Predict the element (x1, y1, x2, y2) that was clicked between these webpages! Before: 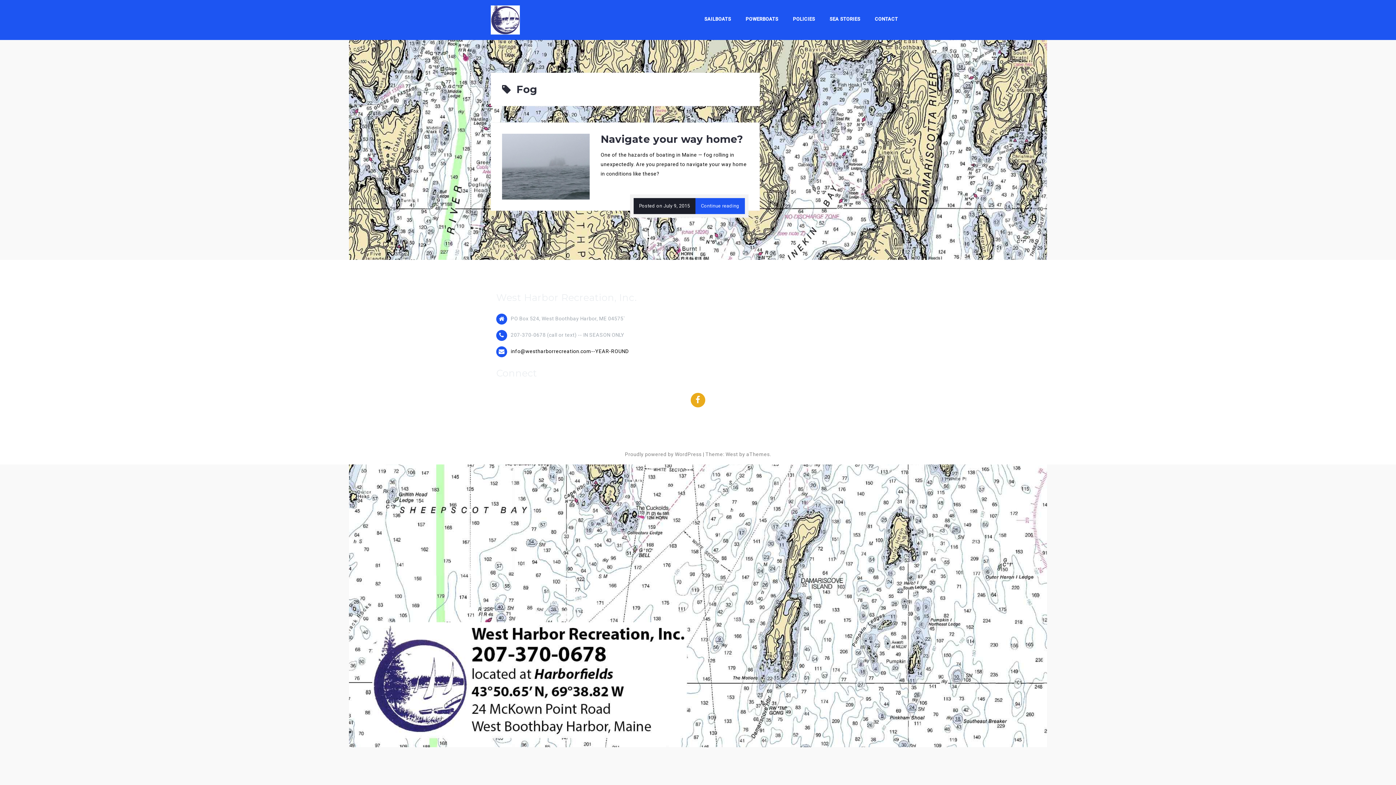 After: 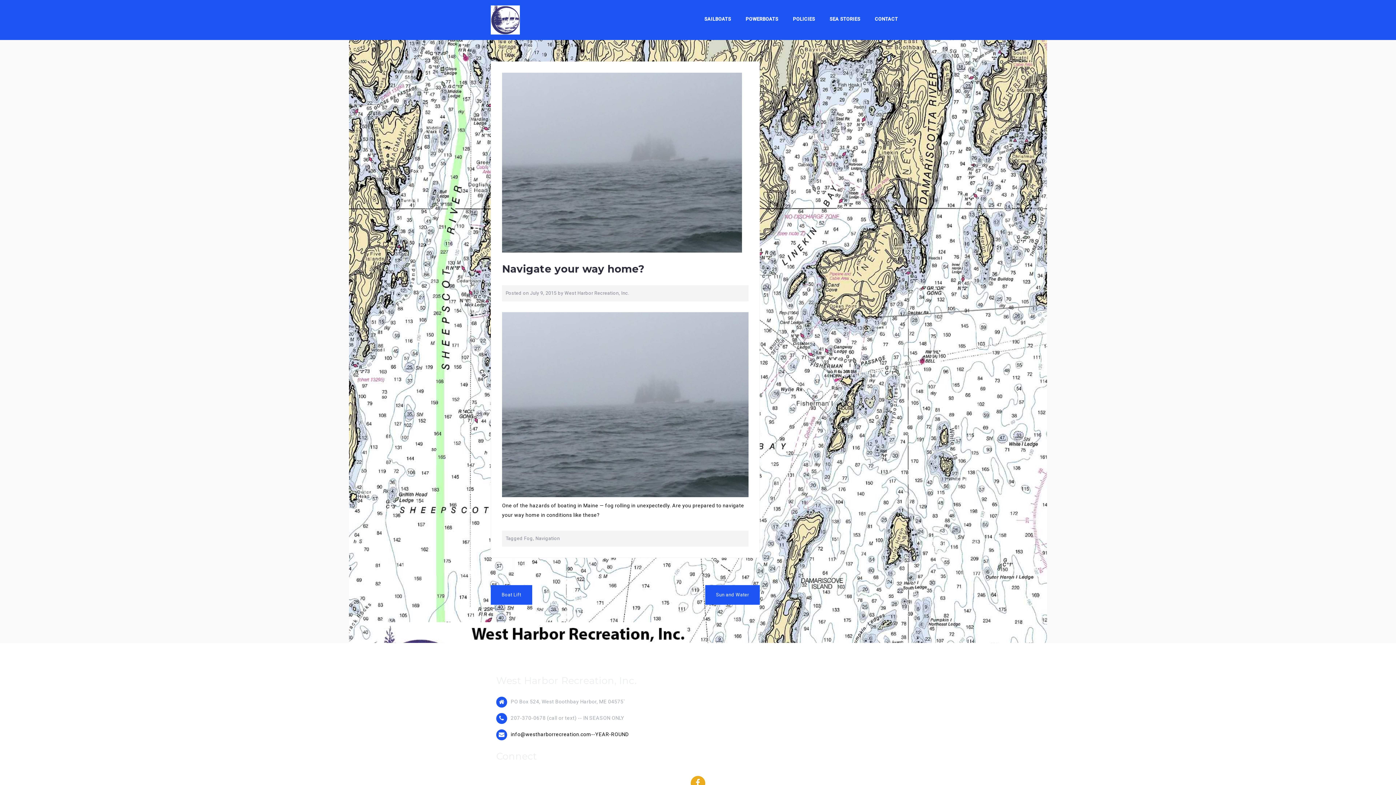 Action: label: Navigate your way home? bbox: (600, 133, 743, 145)